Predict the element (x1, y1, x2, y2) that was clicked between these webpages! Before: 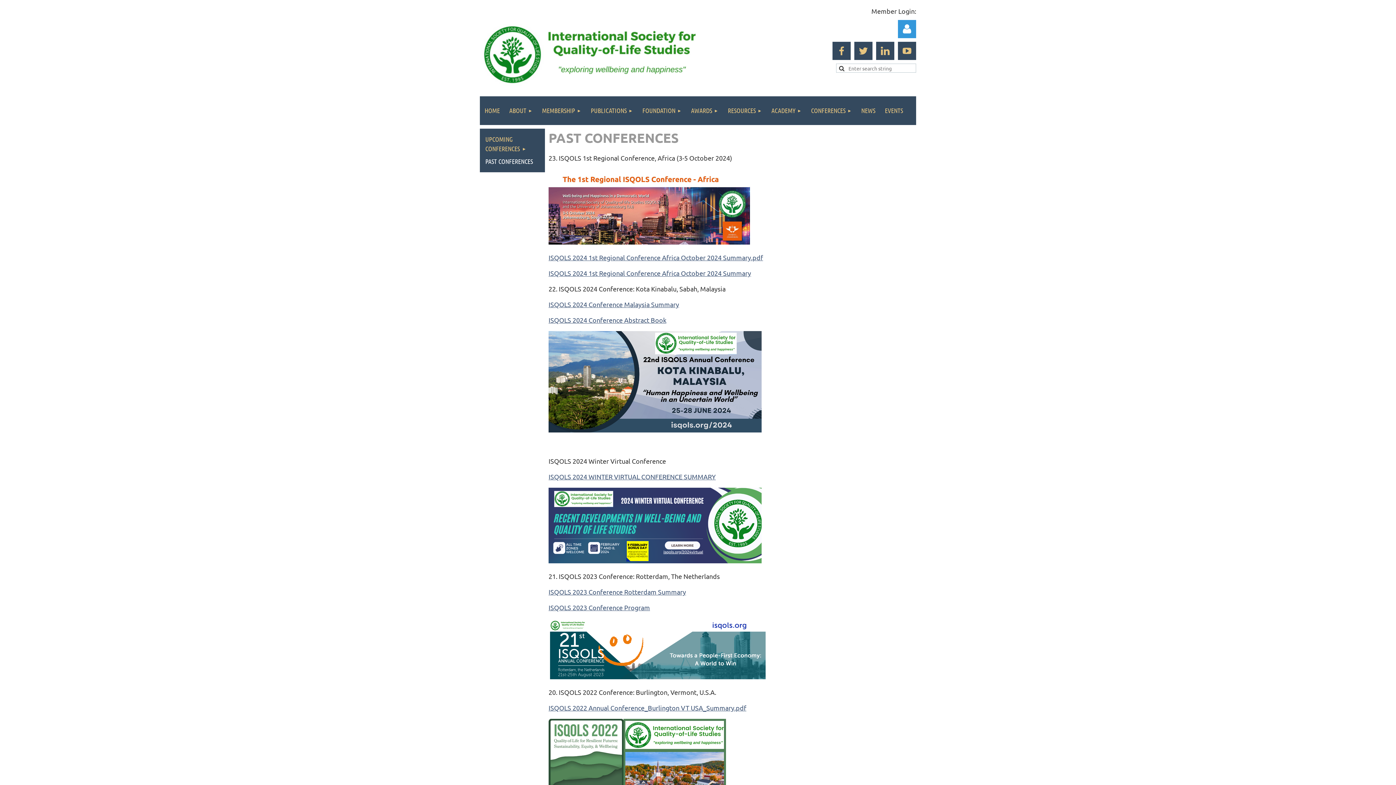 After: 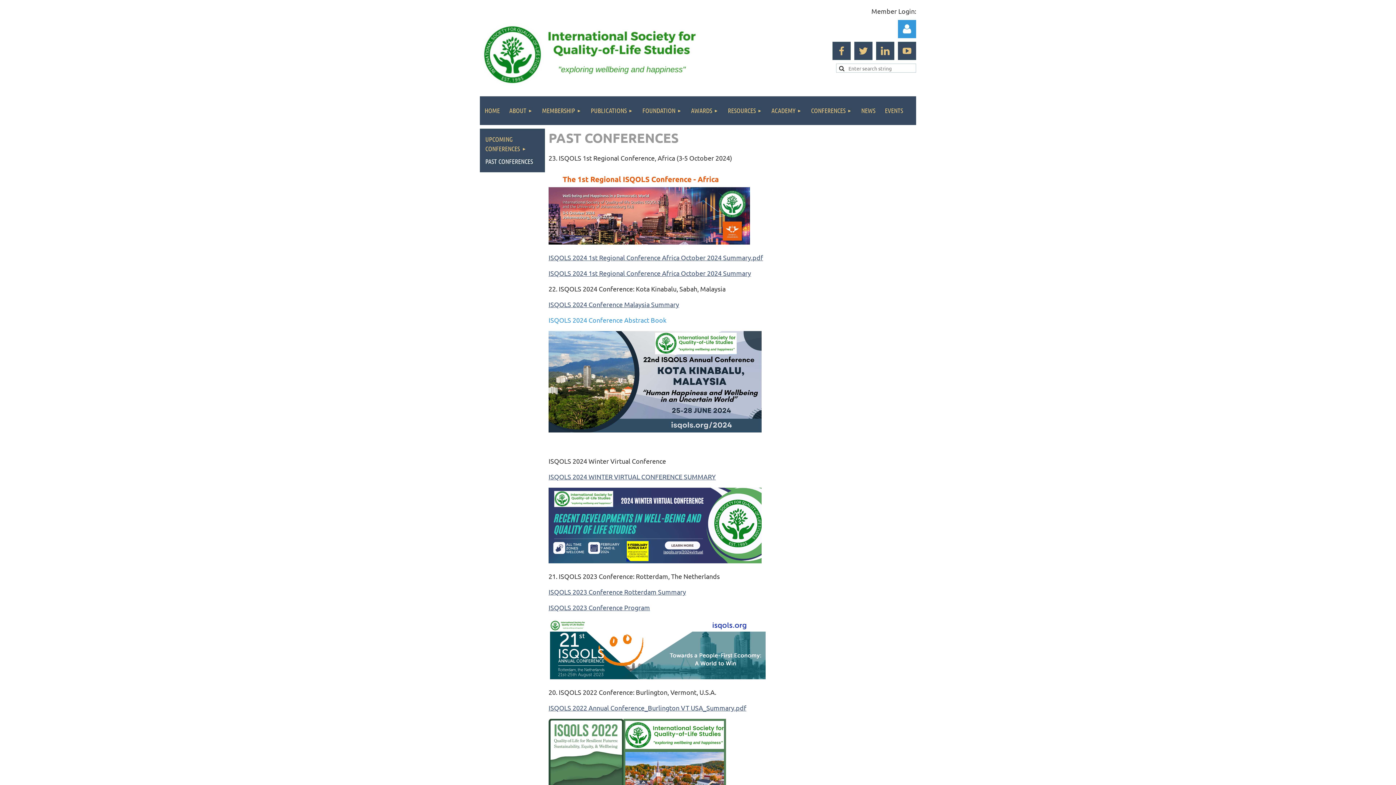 Action: bbox: (548, 316, 666, 323) label: ISQOLS 2024 Conference Abstract Book